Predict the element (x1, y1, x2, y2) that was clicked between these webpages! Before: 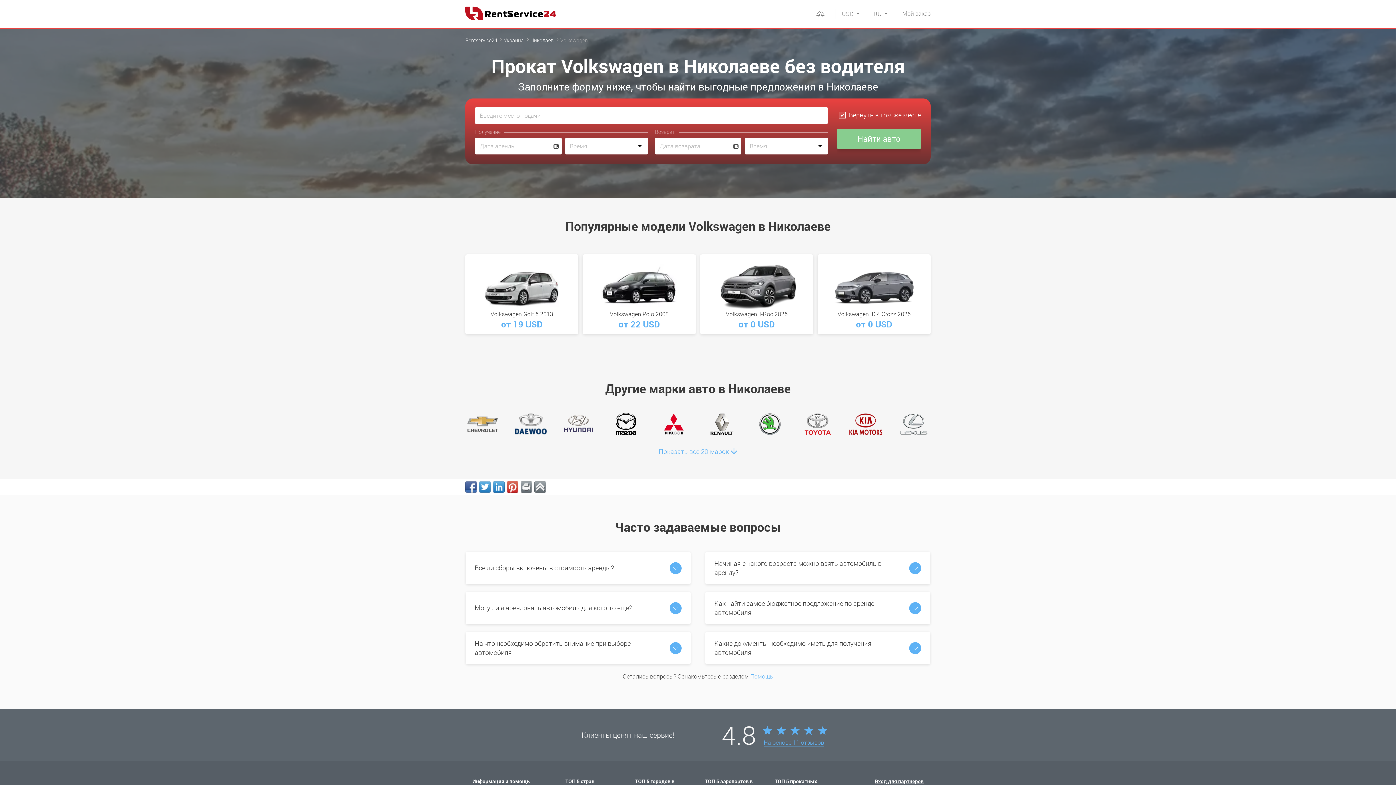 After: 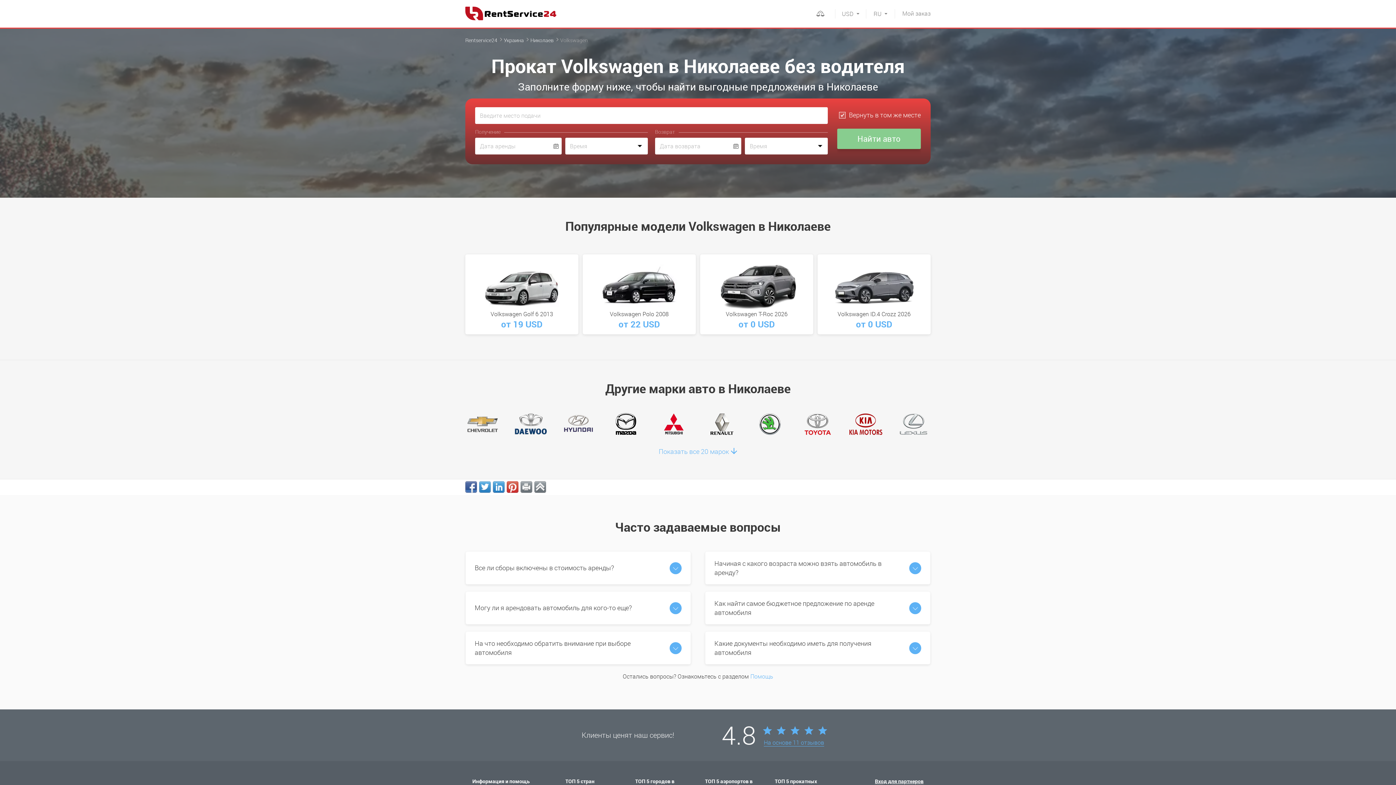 Action: bbox: (506, 481, 518, 493)